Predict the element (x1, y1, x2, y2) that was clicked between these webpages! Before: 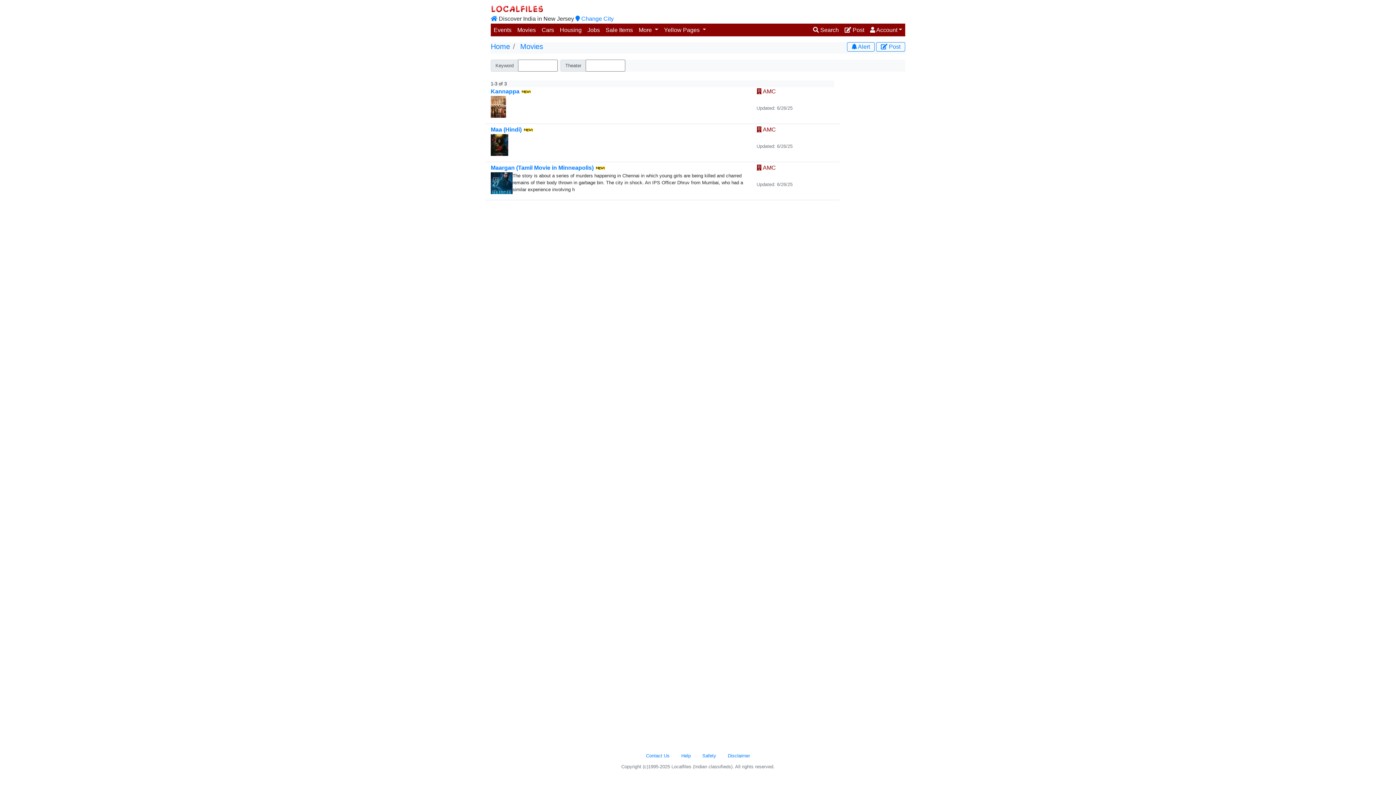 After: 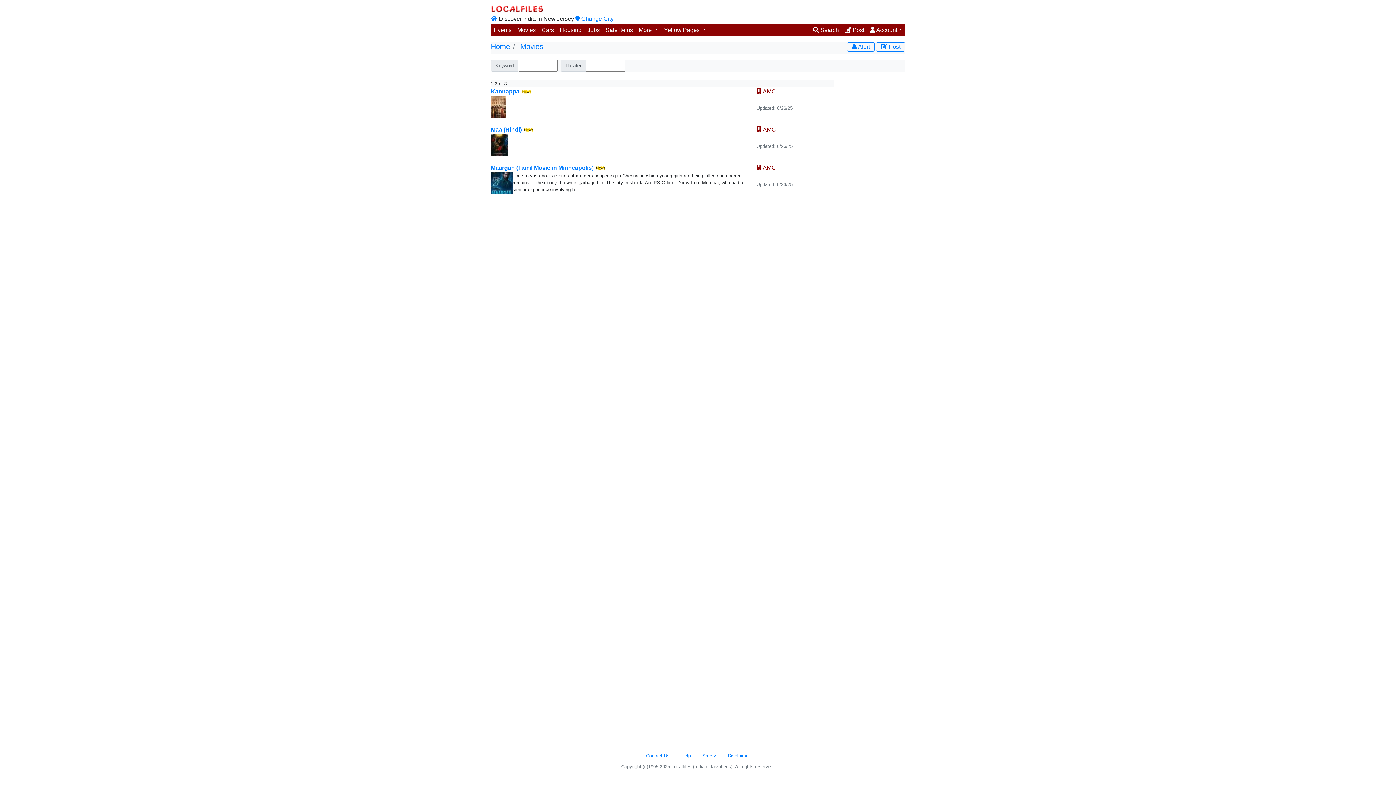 Action: label: Movies bbox: (520, 42, 543, 50)